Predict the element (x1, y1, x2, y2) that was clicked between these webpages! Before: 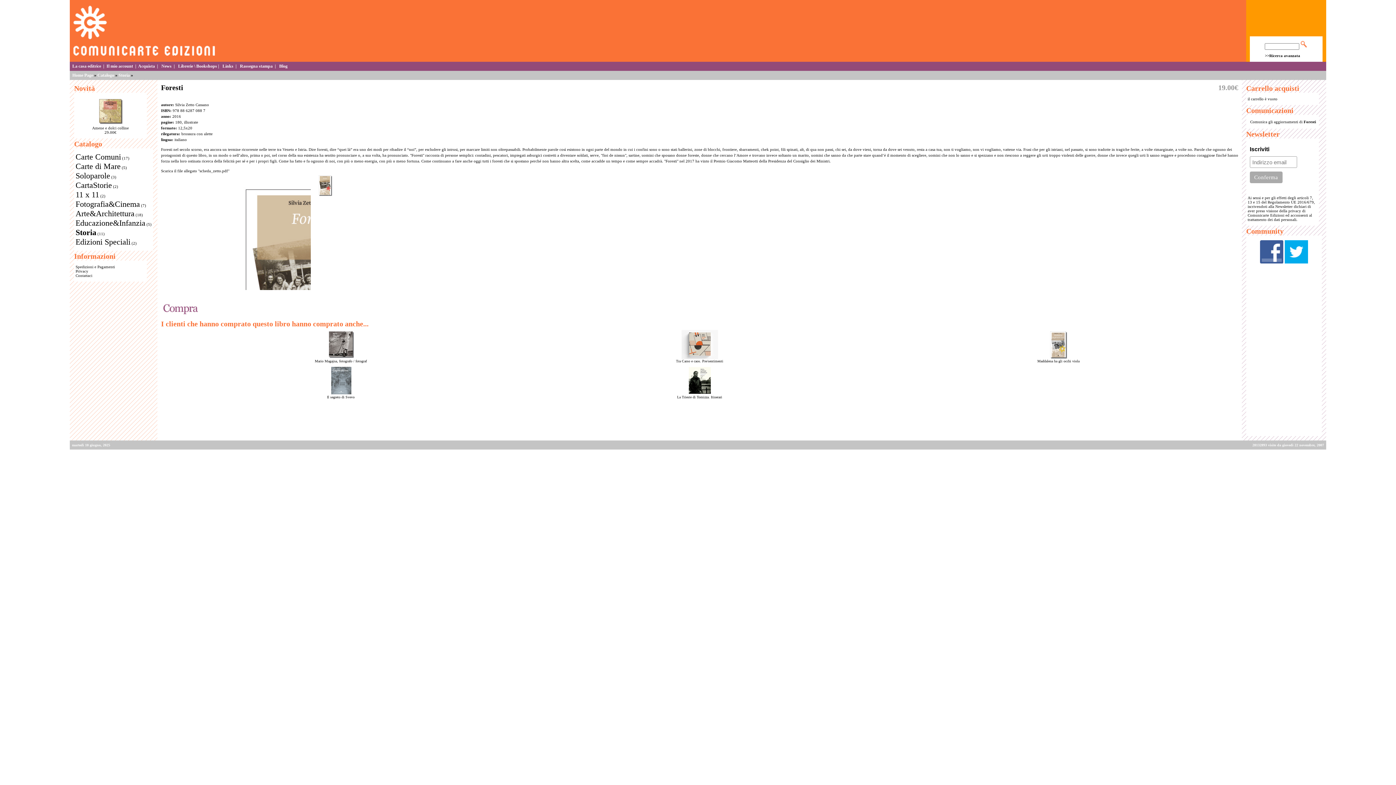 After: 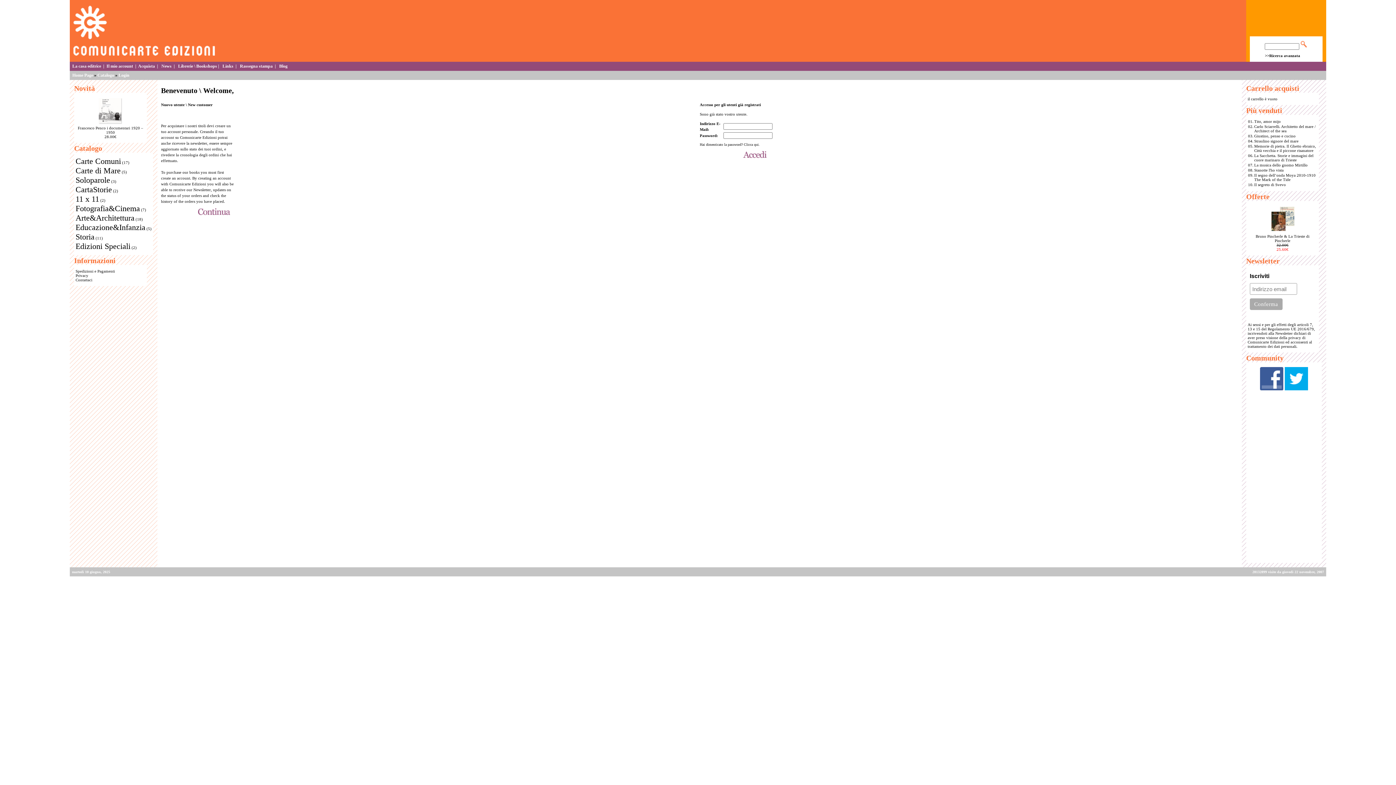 Action: label: Il mio account bbox: (106, 63, 133, 68)